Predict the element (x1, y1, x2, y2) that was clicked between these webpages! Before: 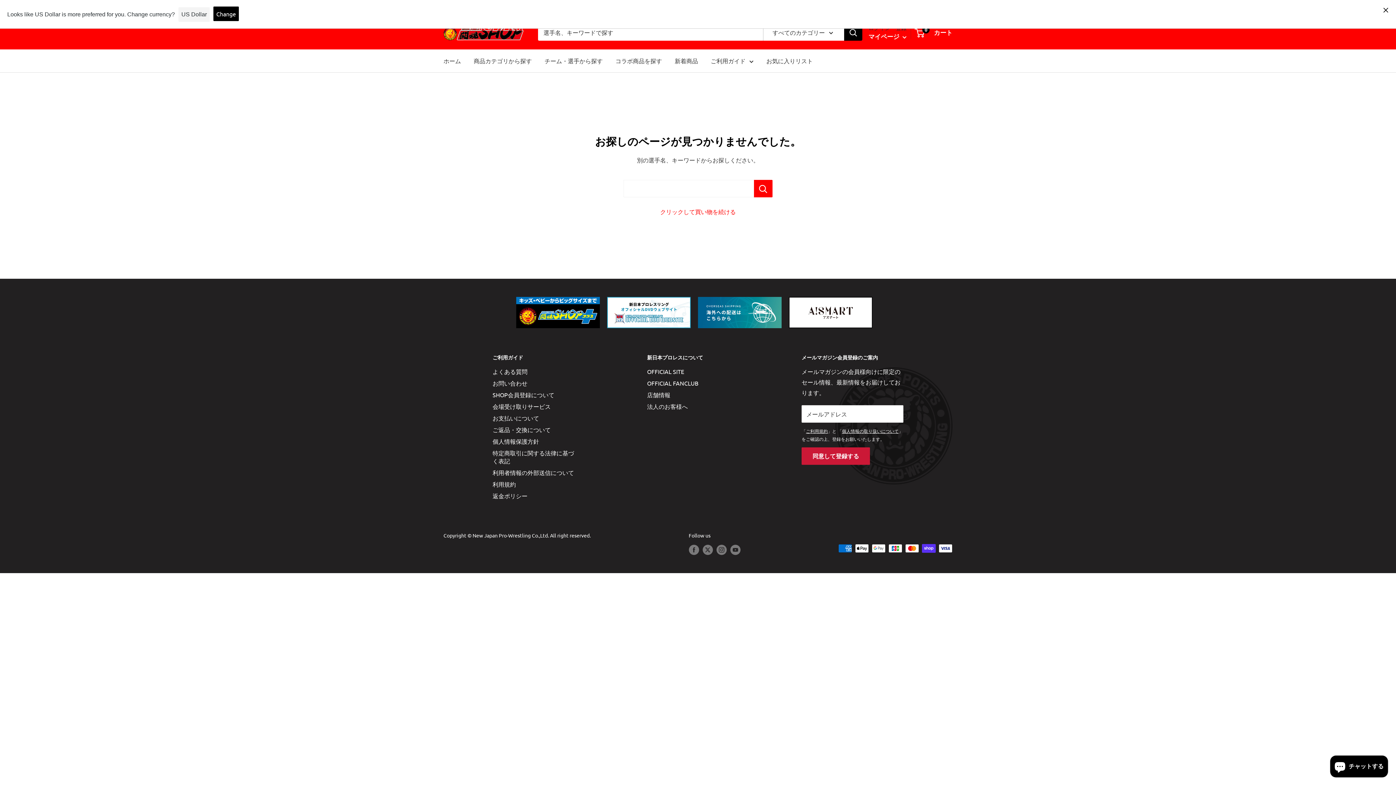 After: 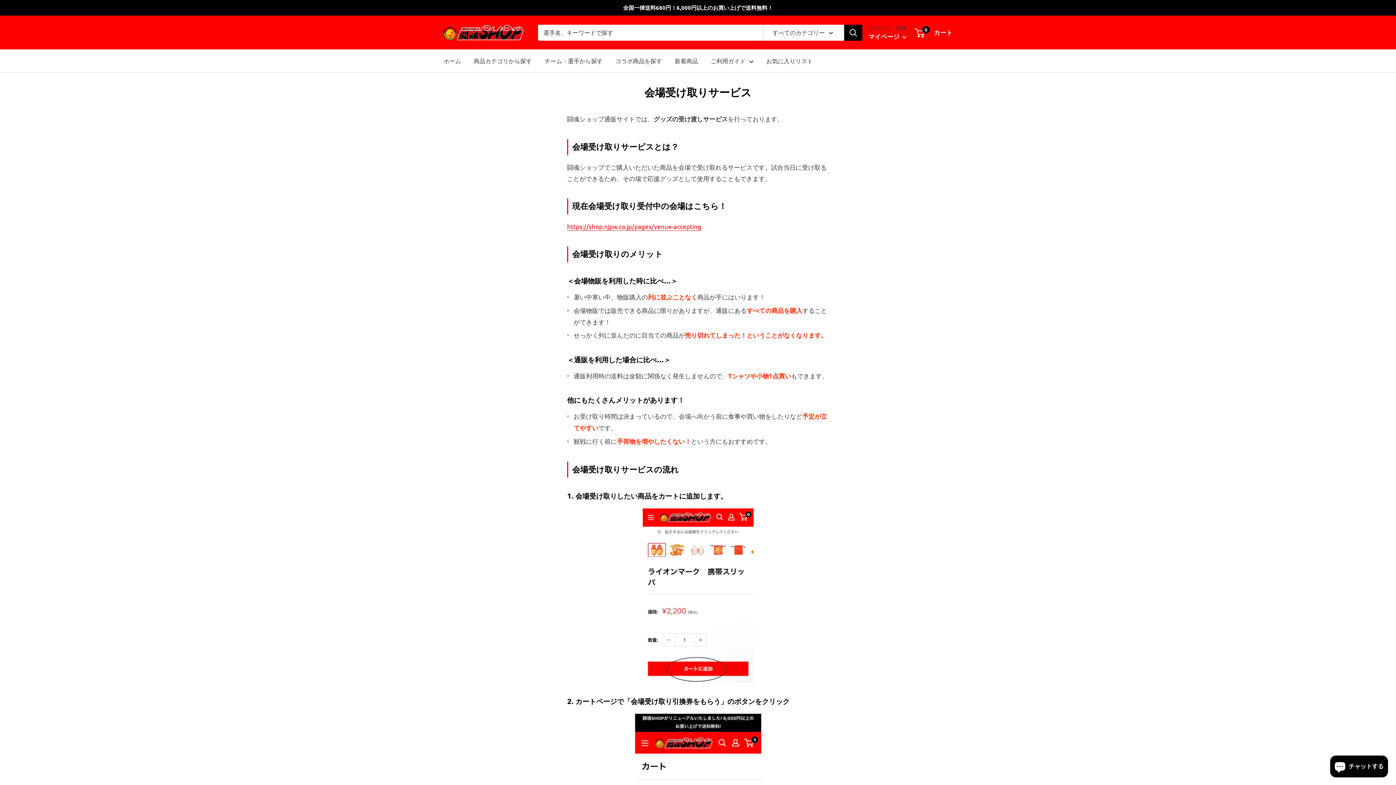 Action: label: 会場受け取りサービス bbox: (492, 400, 576, 412)